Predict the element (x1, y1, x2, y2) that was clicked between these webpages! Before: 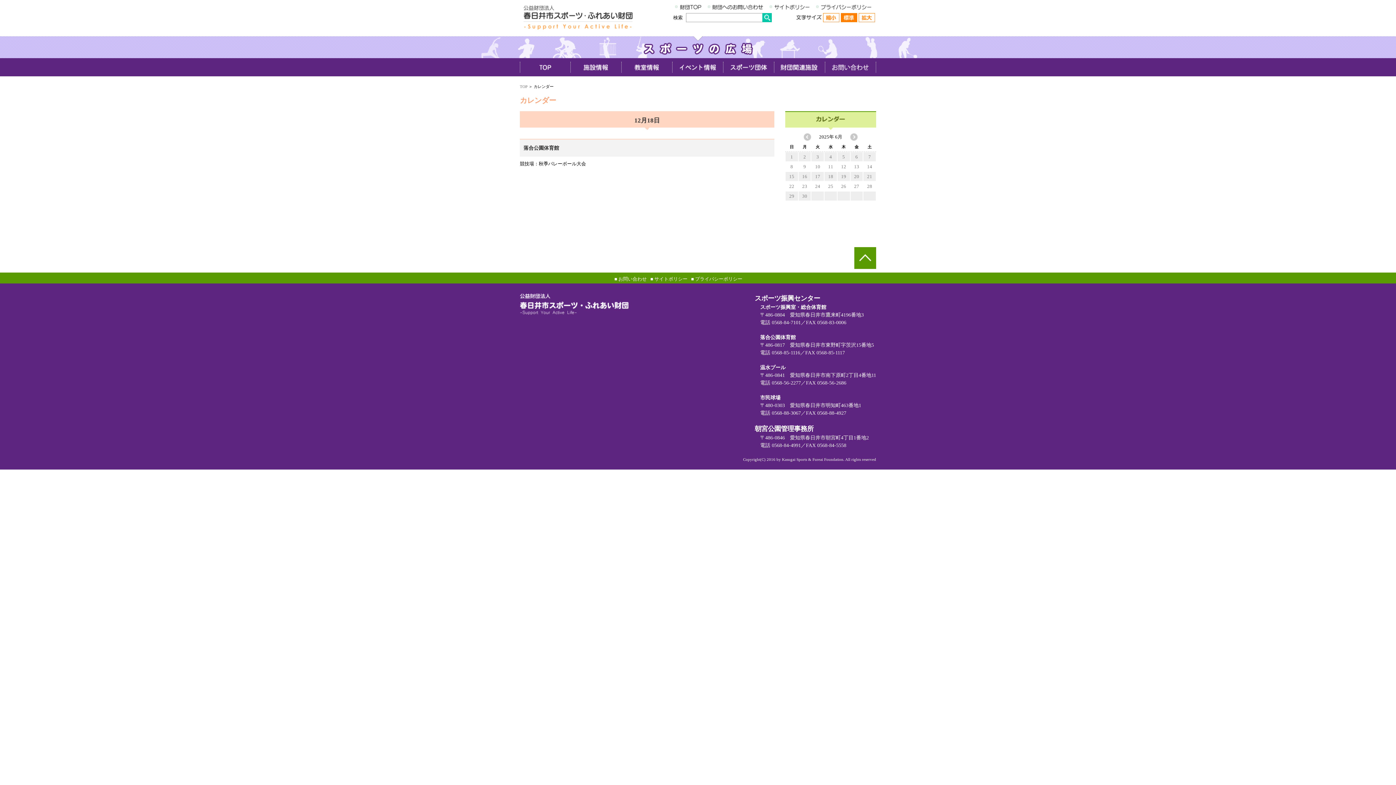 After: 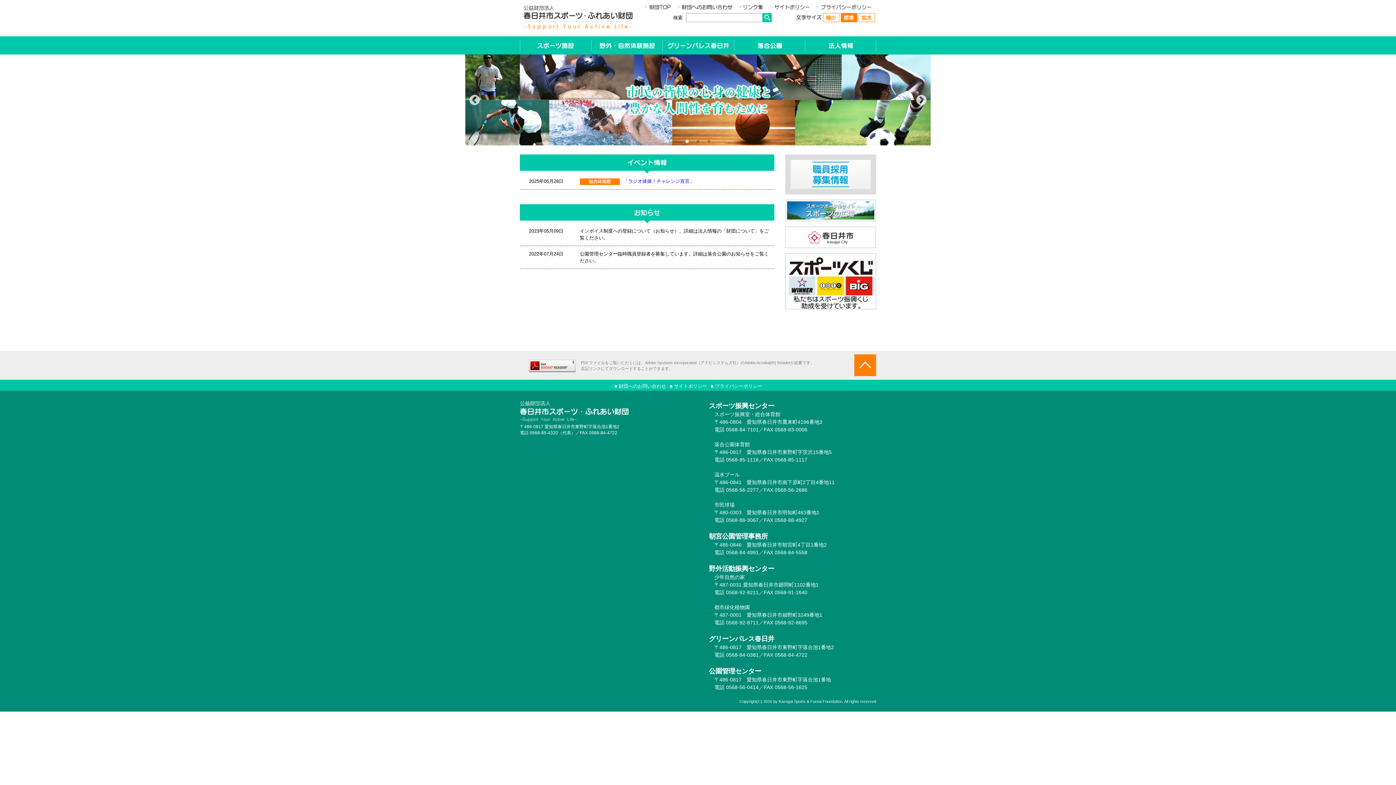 Action: bbox: (523, 25, 632, 30)